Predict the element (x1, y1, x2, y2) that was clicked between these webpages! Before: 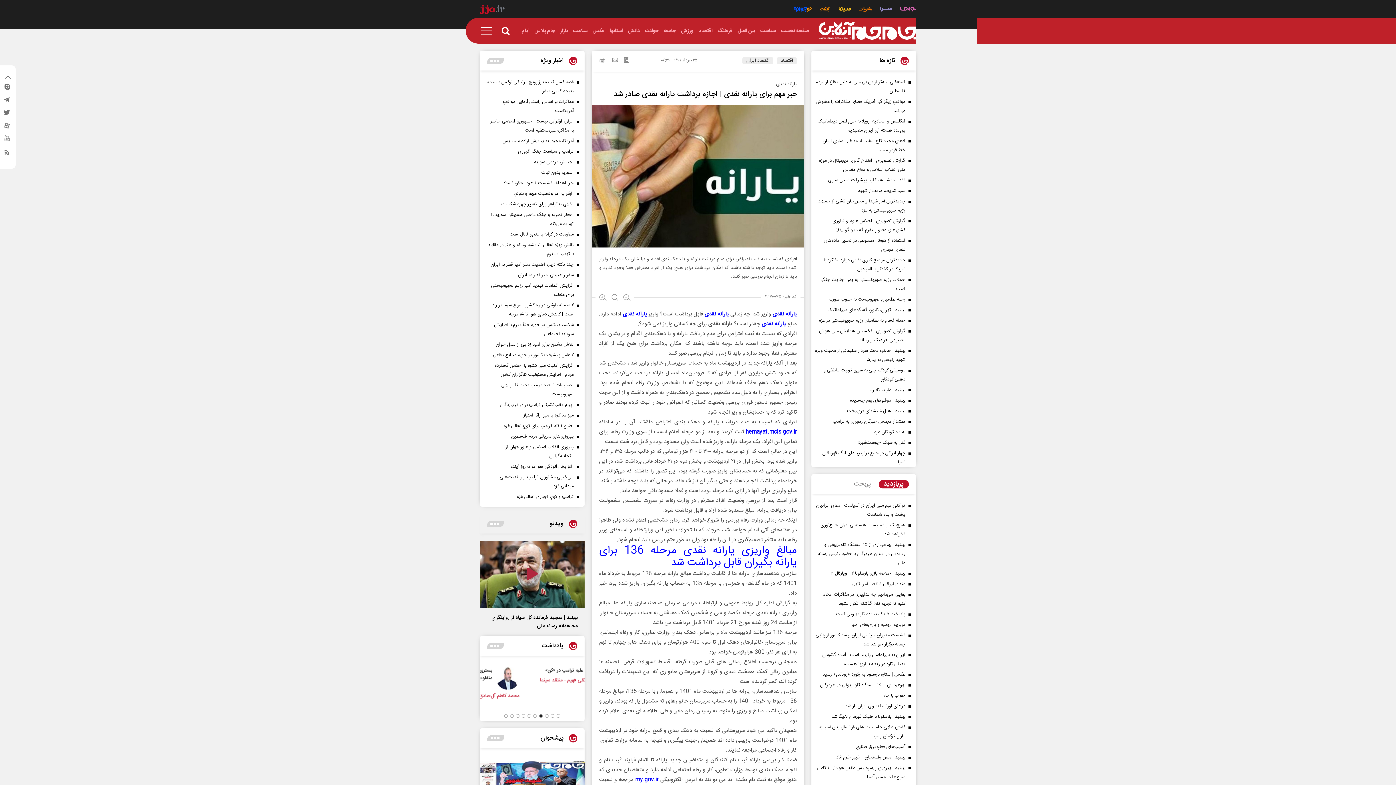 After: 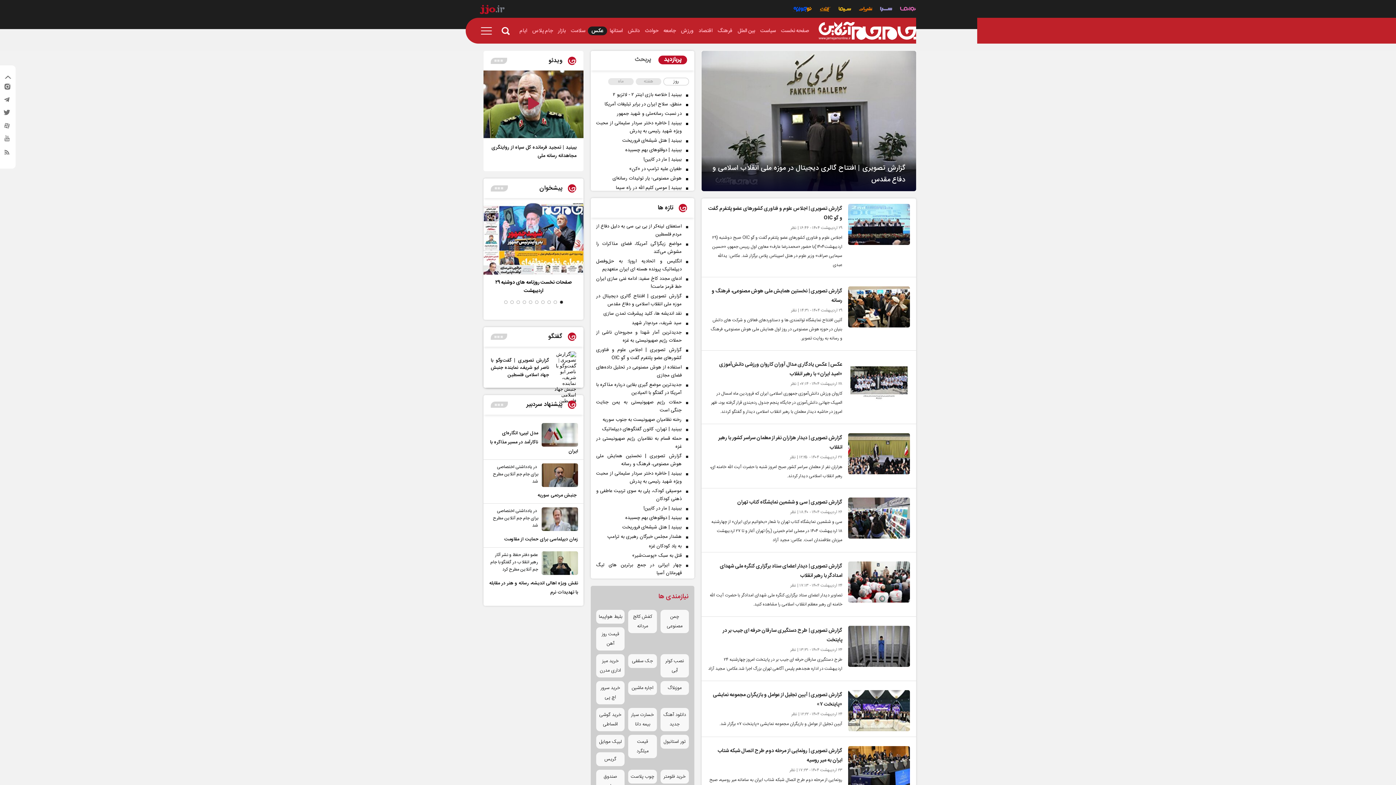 Action: bbox: (590, 26, 607, 35) label: عکس